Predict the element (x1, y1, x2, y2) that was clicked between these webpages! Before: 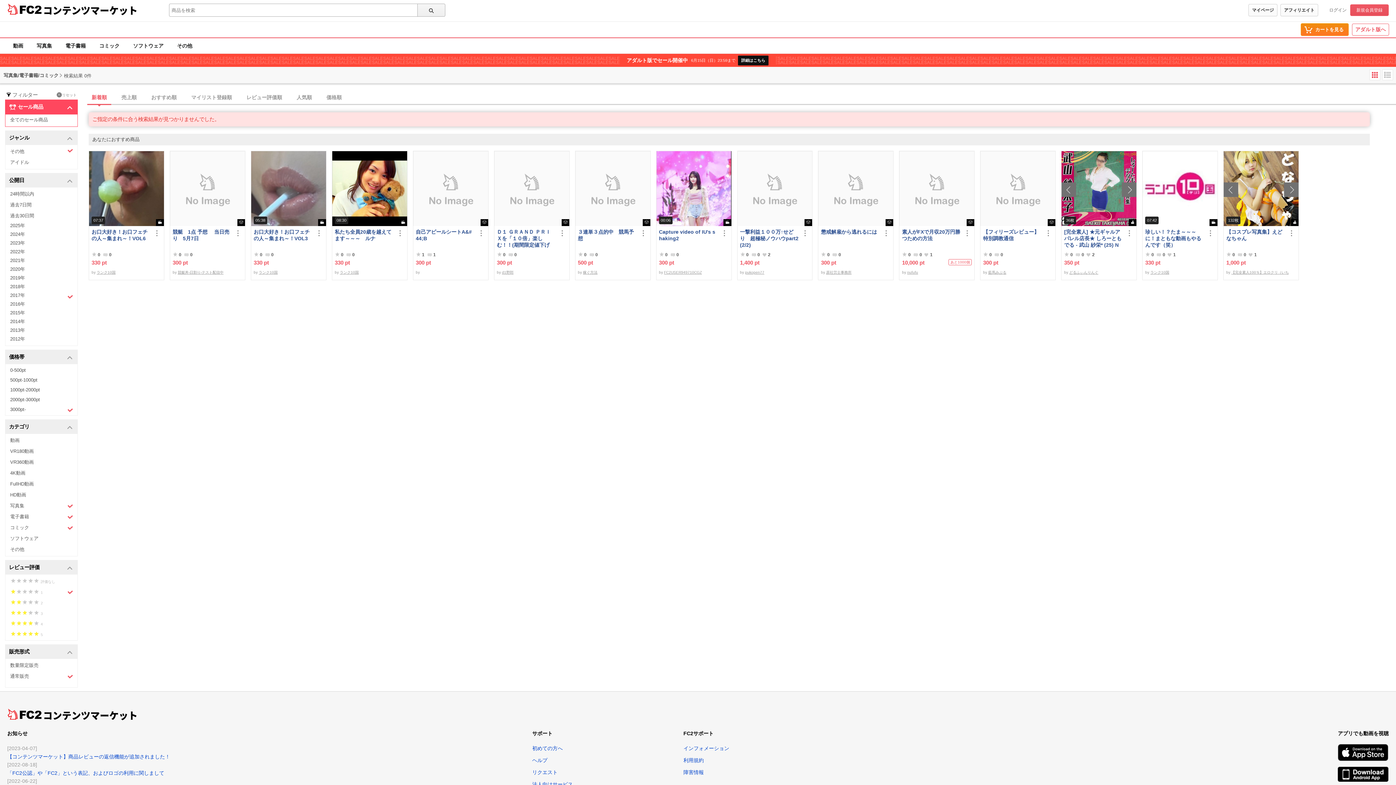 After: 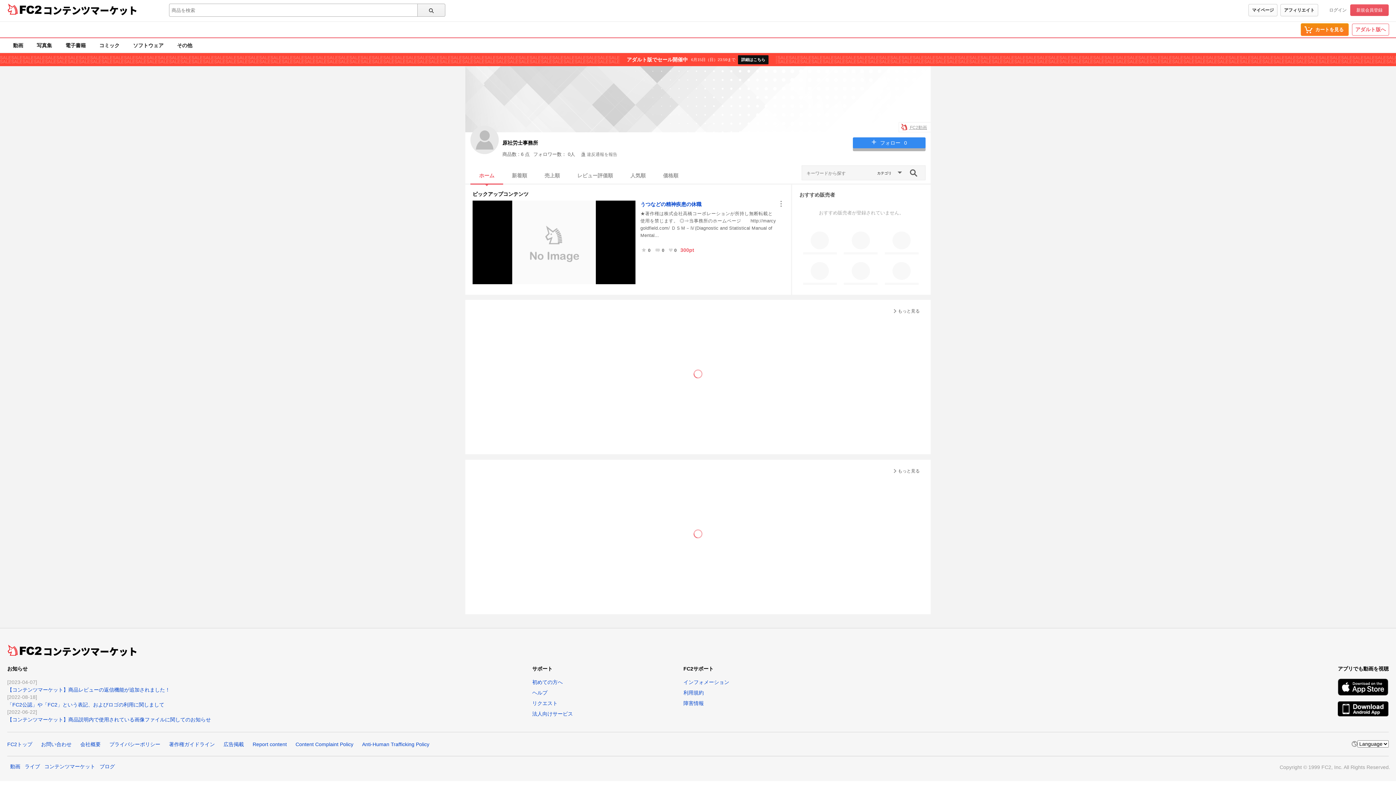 Action: label: 原社労士事務所 bbox: (826, 270, 851, 274)